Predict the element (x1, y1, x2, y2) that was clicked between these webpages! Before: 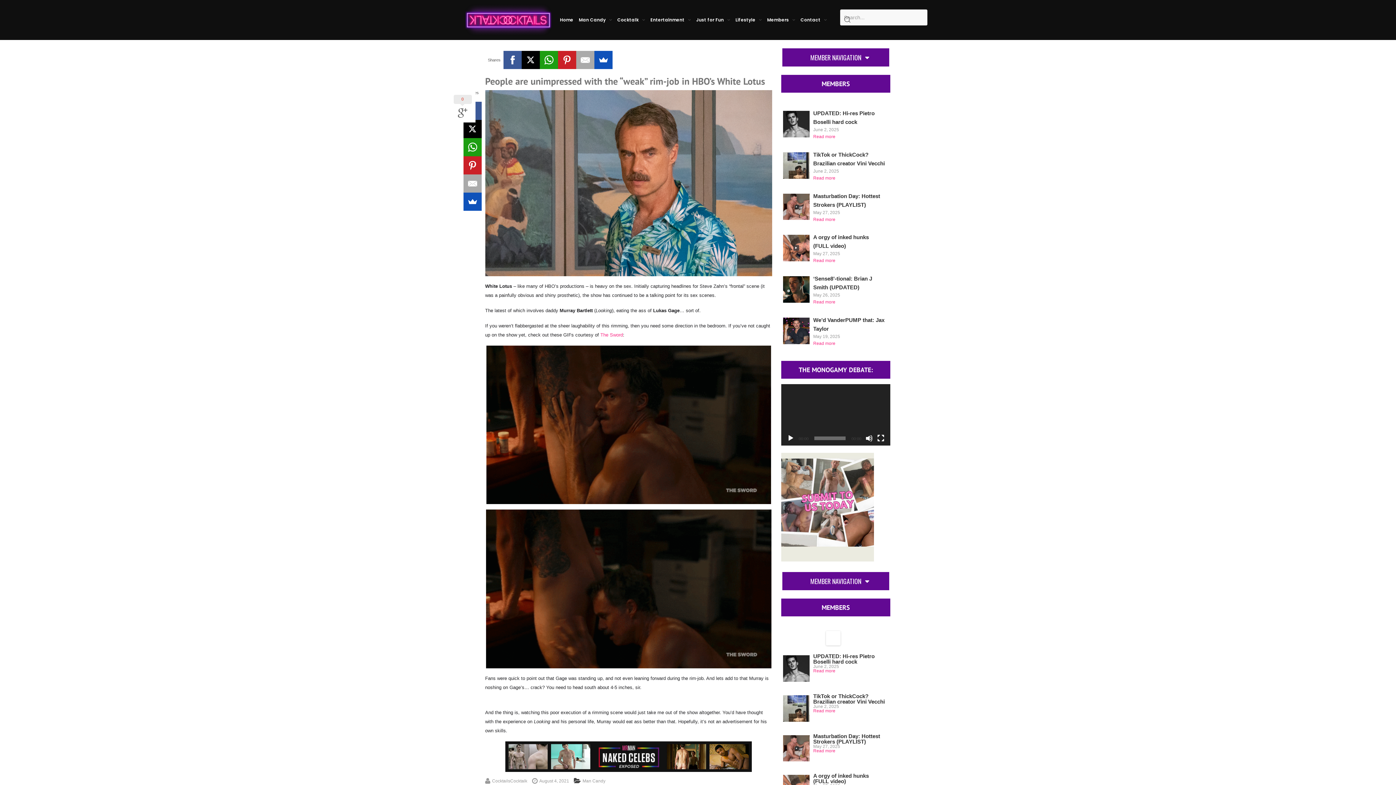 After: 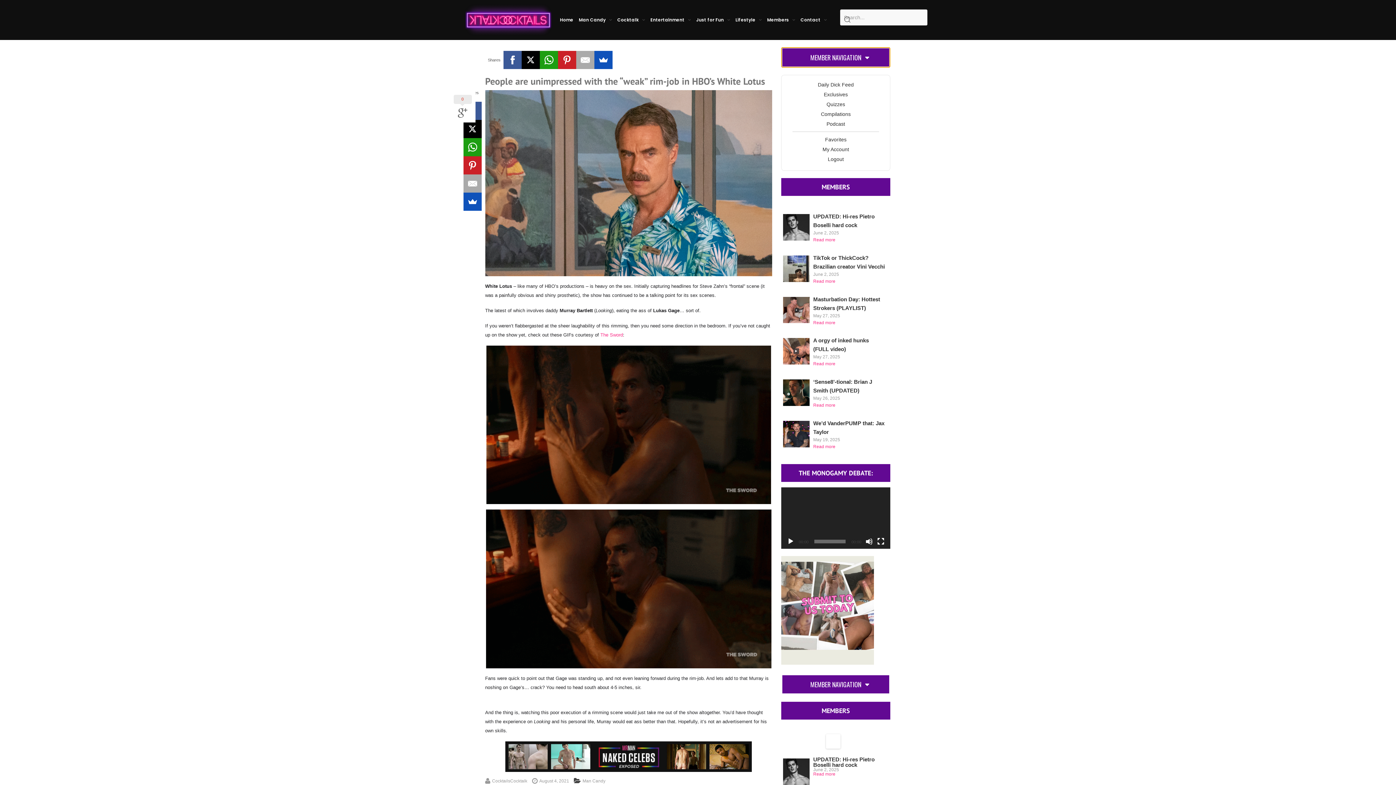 Action: bbox: (781, 47, 890, 67) label: MEMBER NAVIGATION